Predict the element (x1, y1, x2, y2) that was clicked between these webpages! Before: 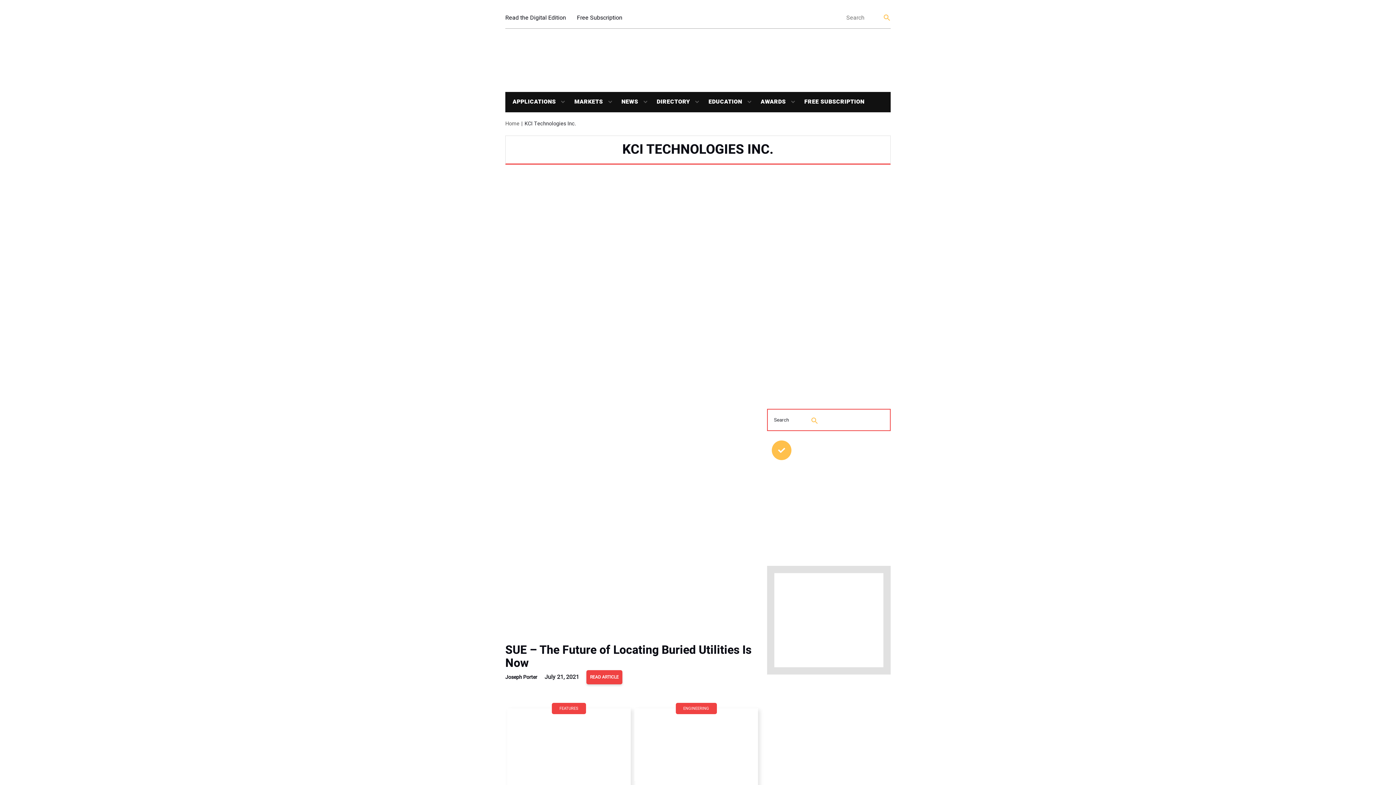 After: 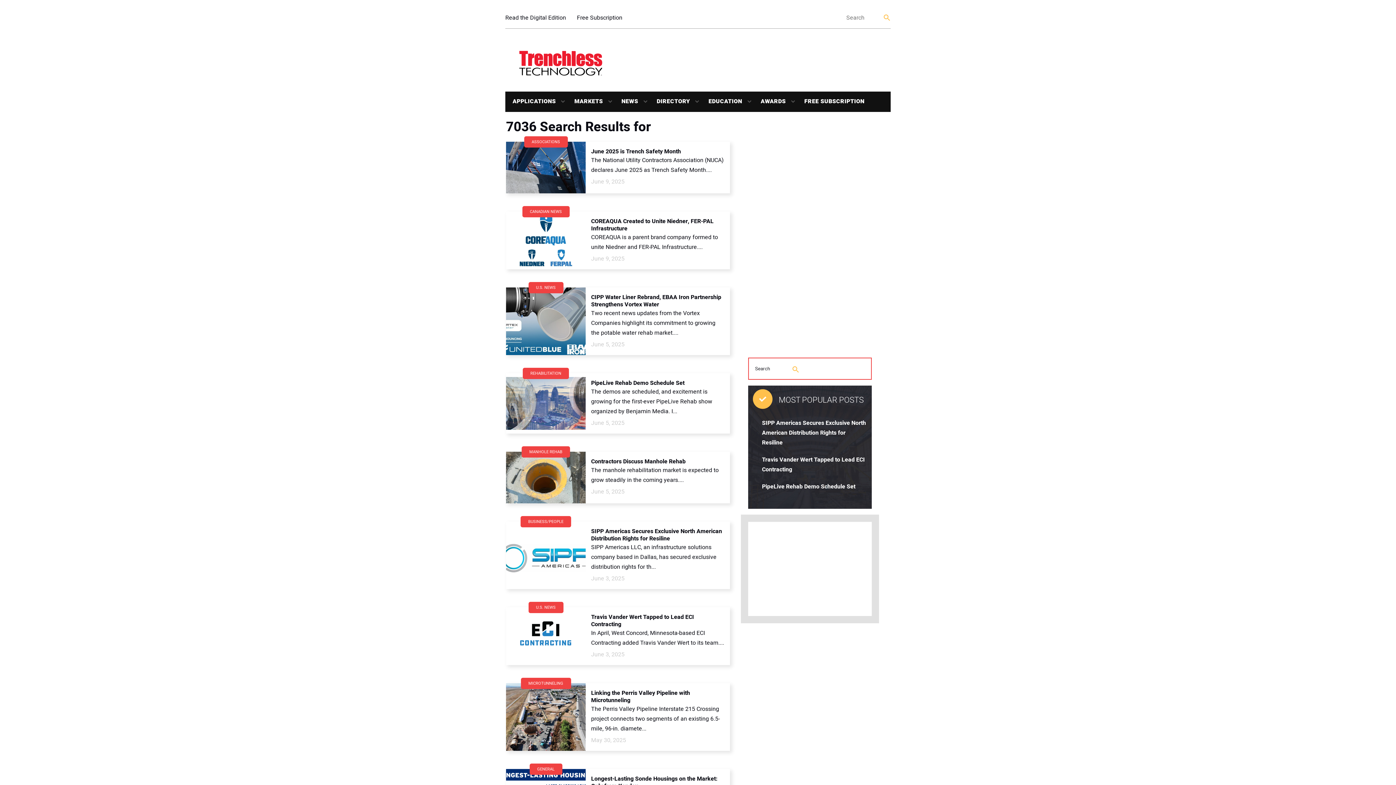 Action: label: Search bbox: (883, 15, 890, 20)